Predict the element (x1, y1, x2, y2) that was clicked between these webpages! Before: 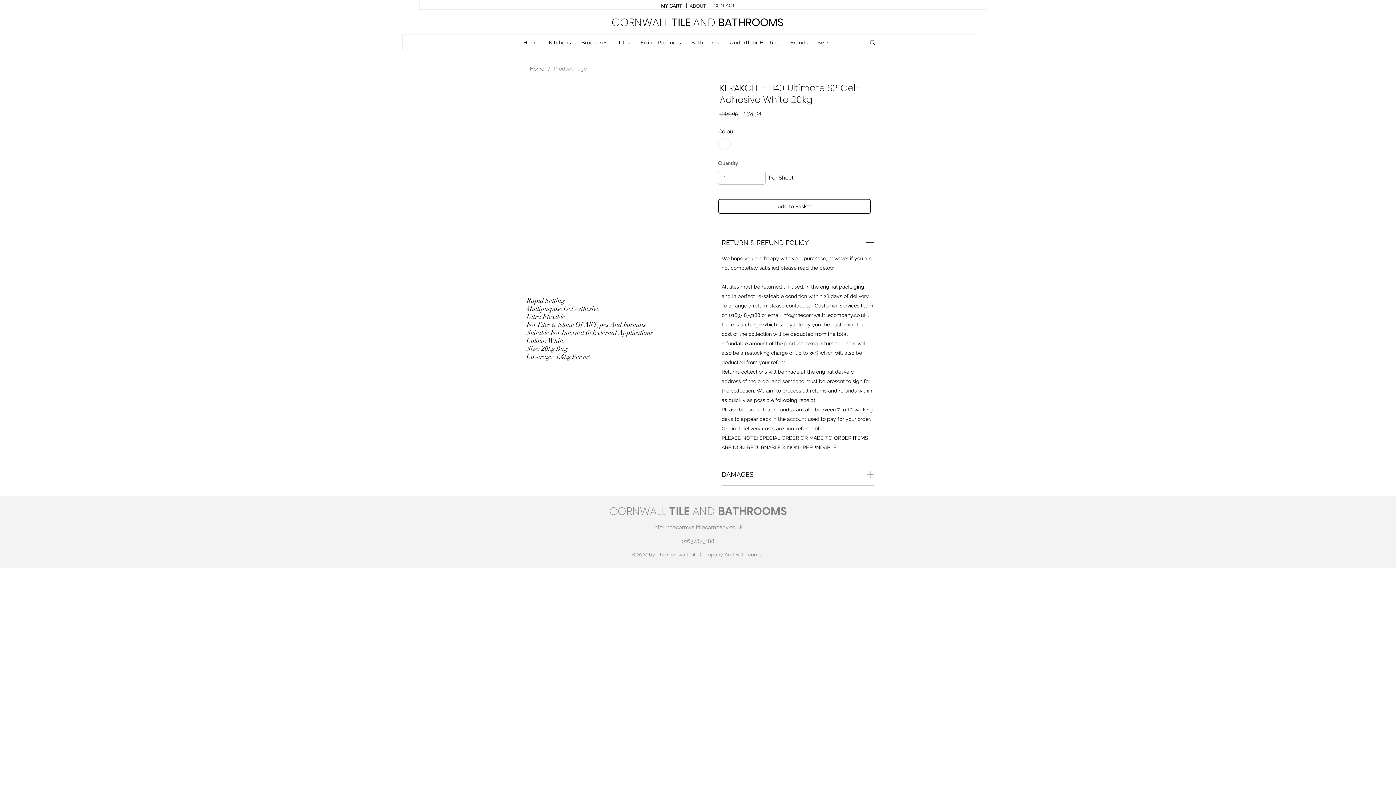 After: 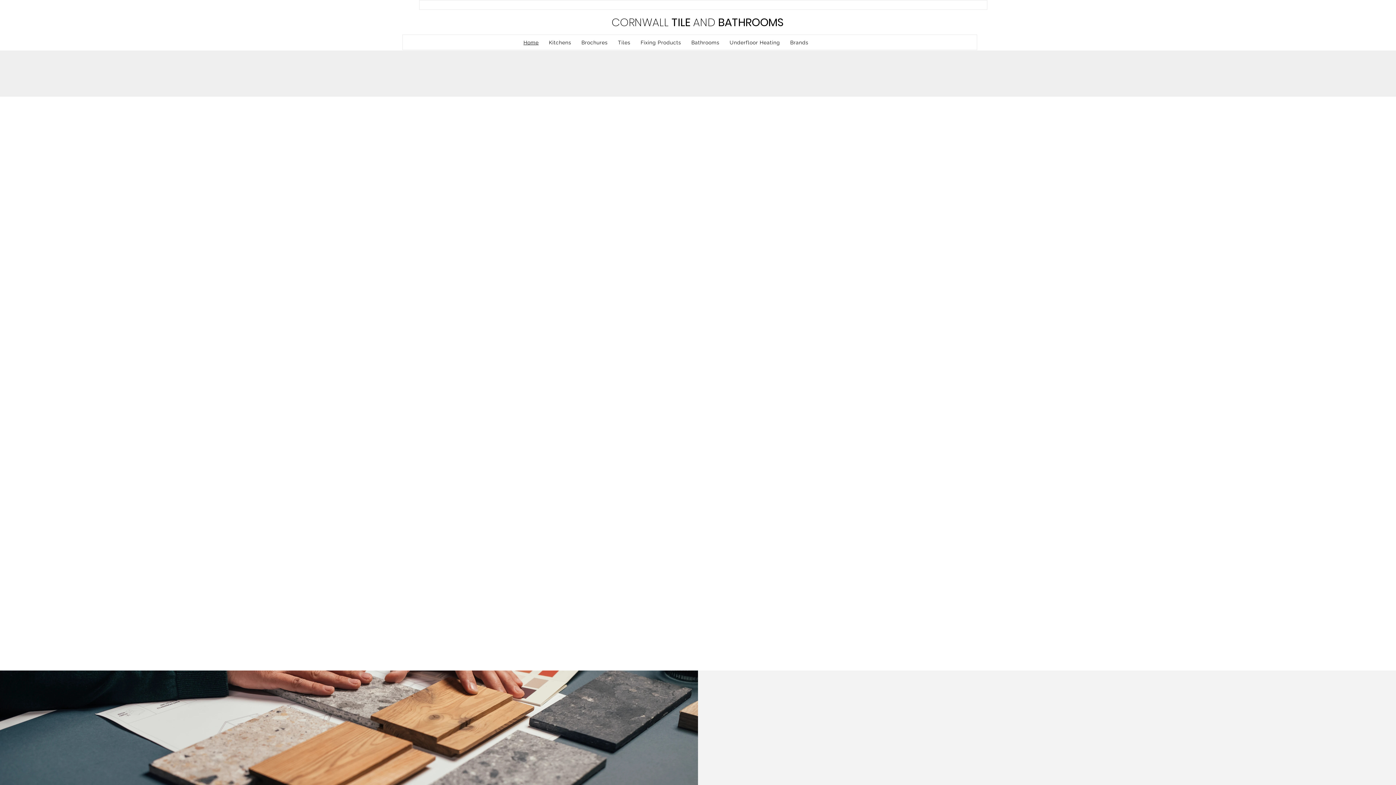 Action: label: CORNWALL TILE AND BATHROOMS bbox: (611, 14, 783, 29)